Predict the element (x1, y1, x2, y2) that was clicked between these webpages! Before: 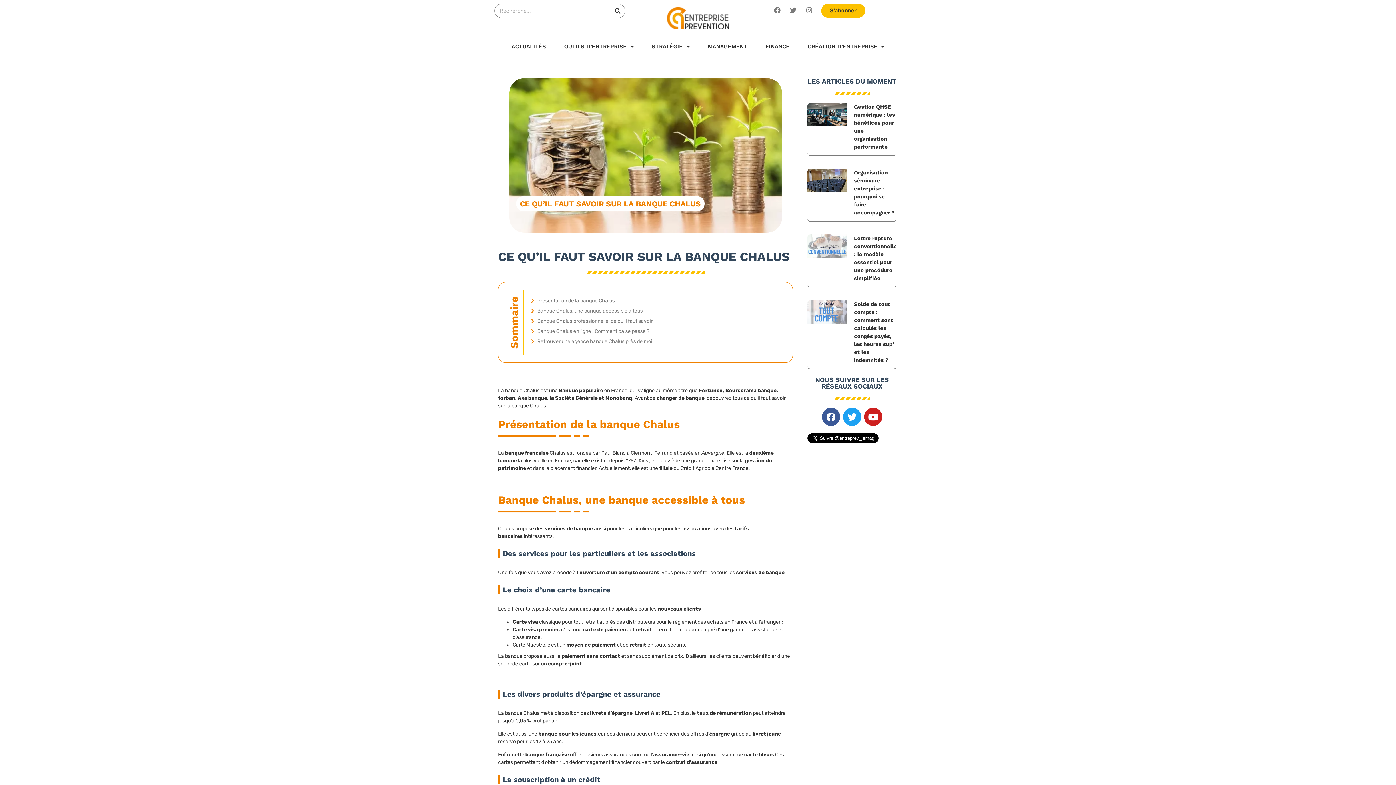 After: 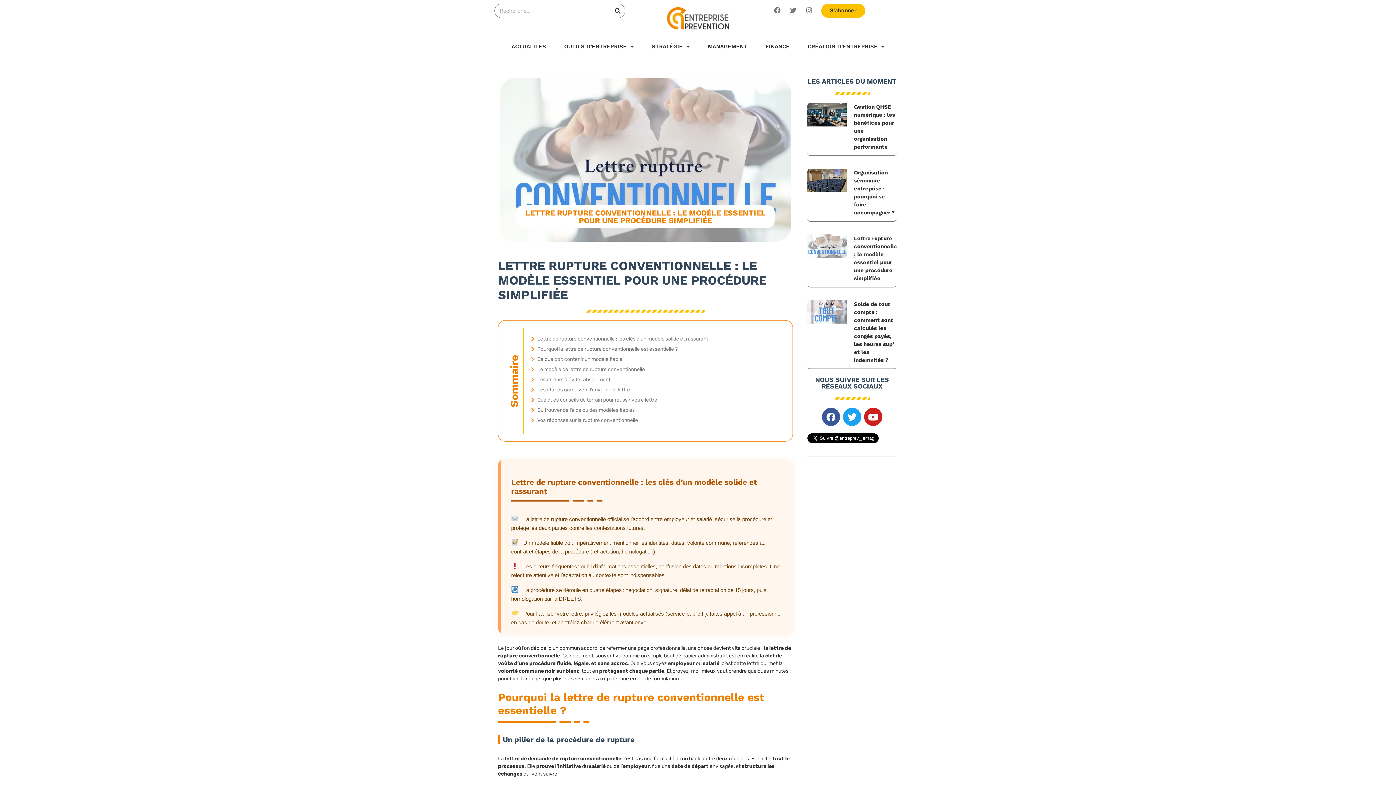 Action: bbox: (807, 234, 846, 282)